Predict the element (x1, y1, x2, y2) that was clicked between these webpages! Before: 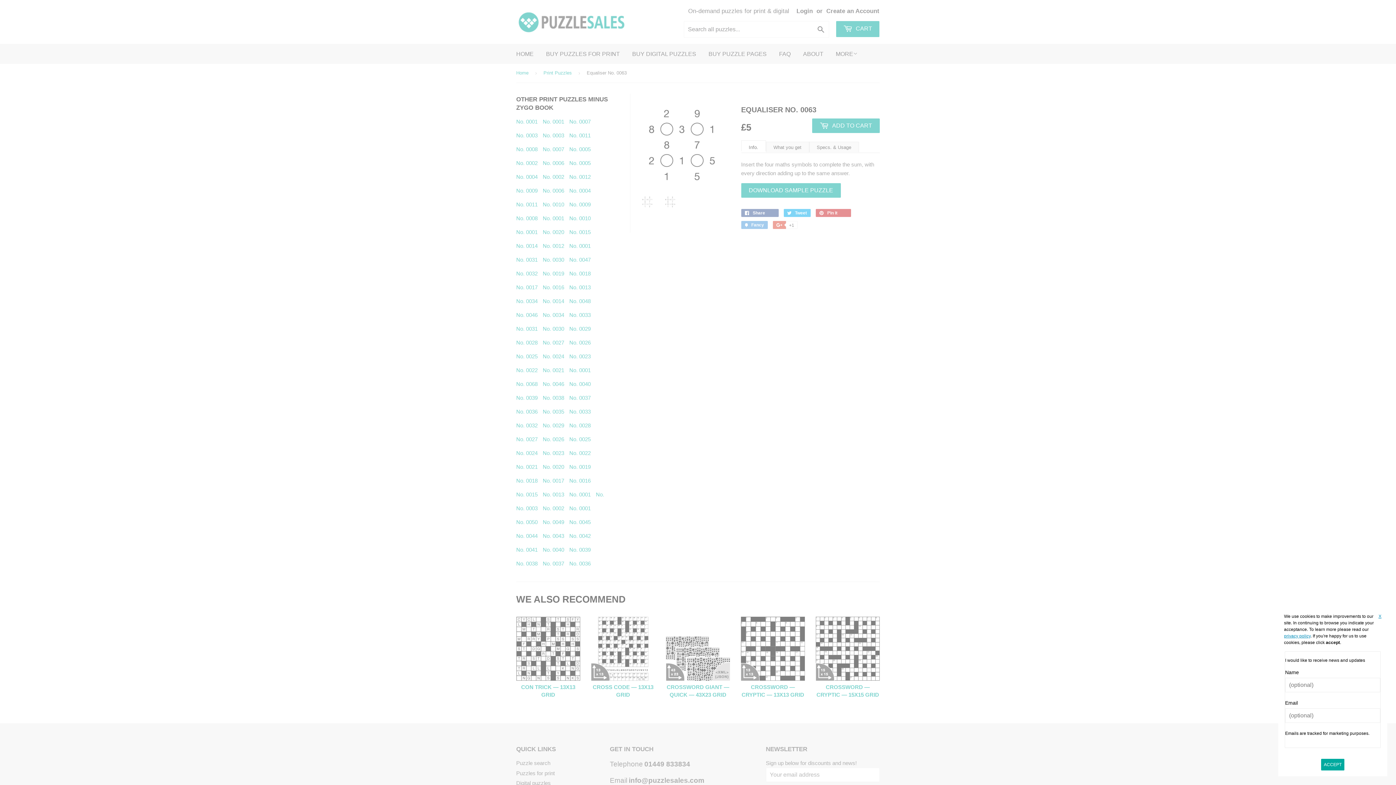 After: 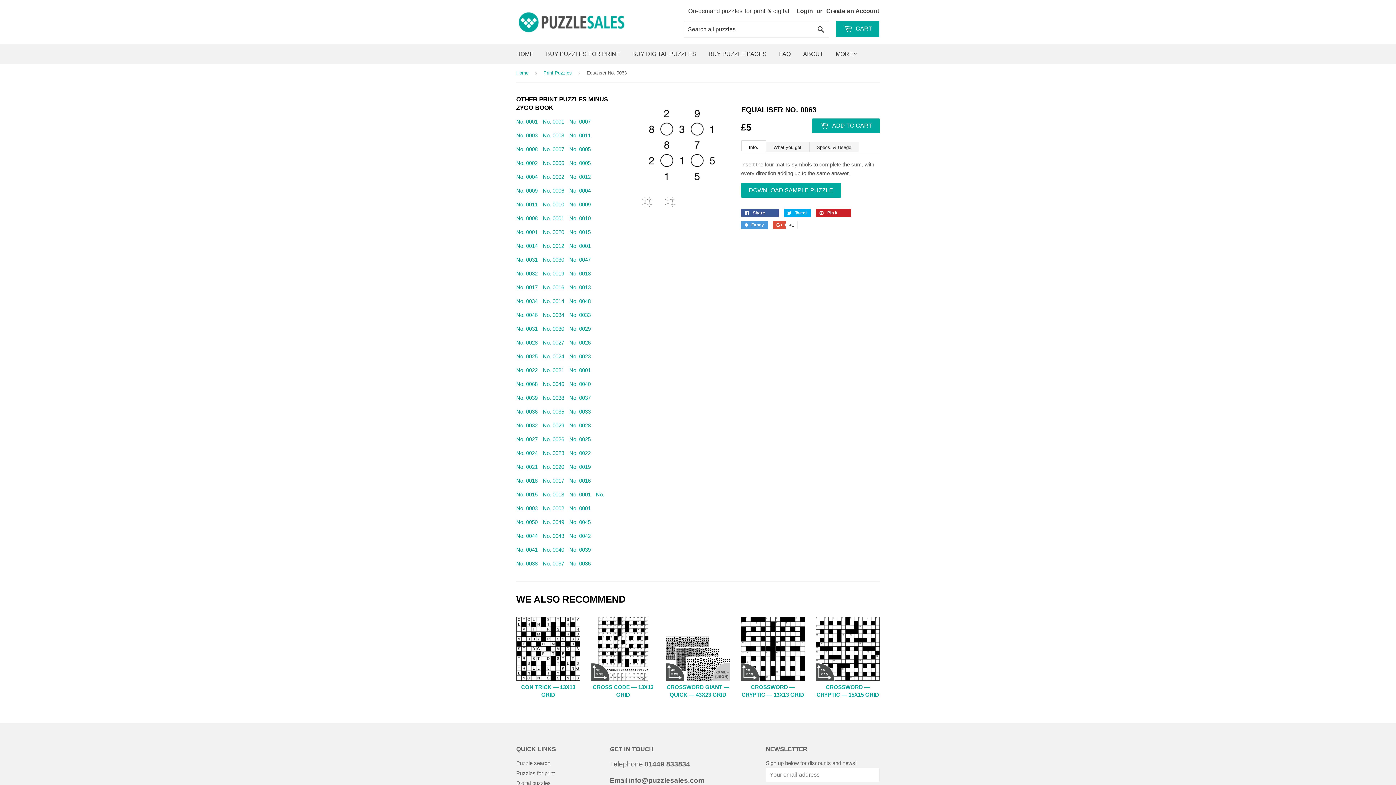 Action: label: ACCEPT bbox: (1321, 759, 1344, 770)